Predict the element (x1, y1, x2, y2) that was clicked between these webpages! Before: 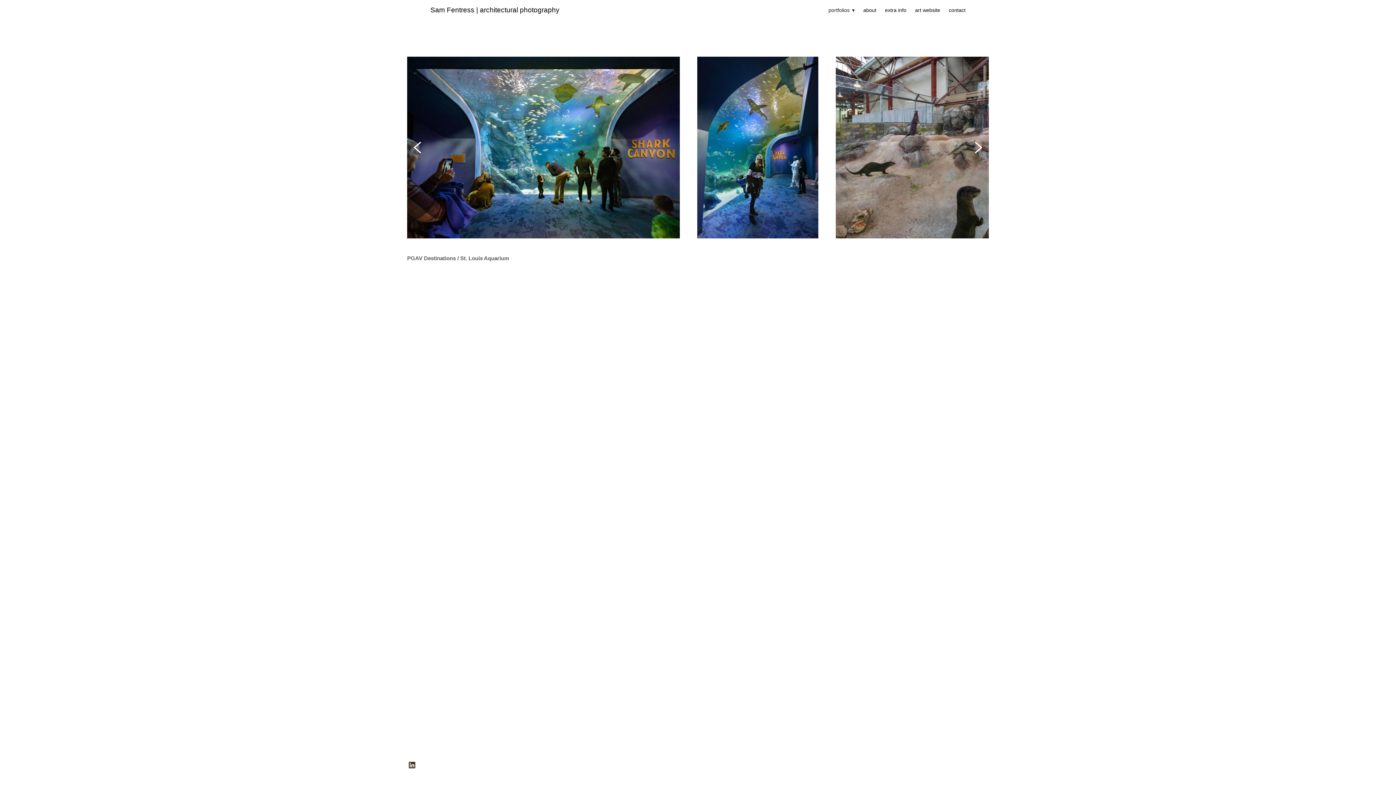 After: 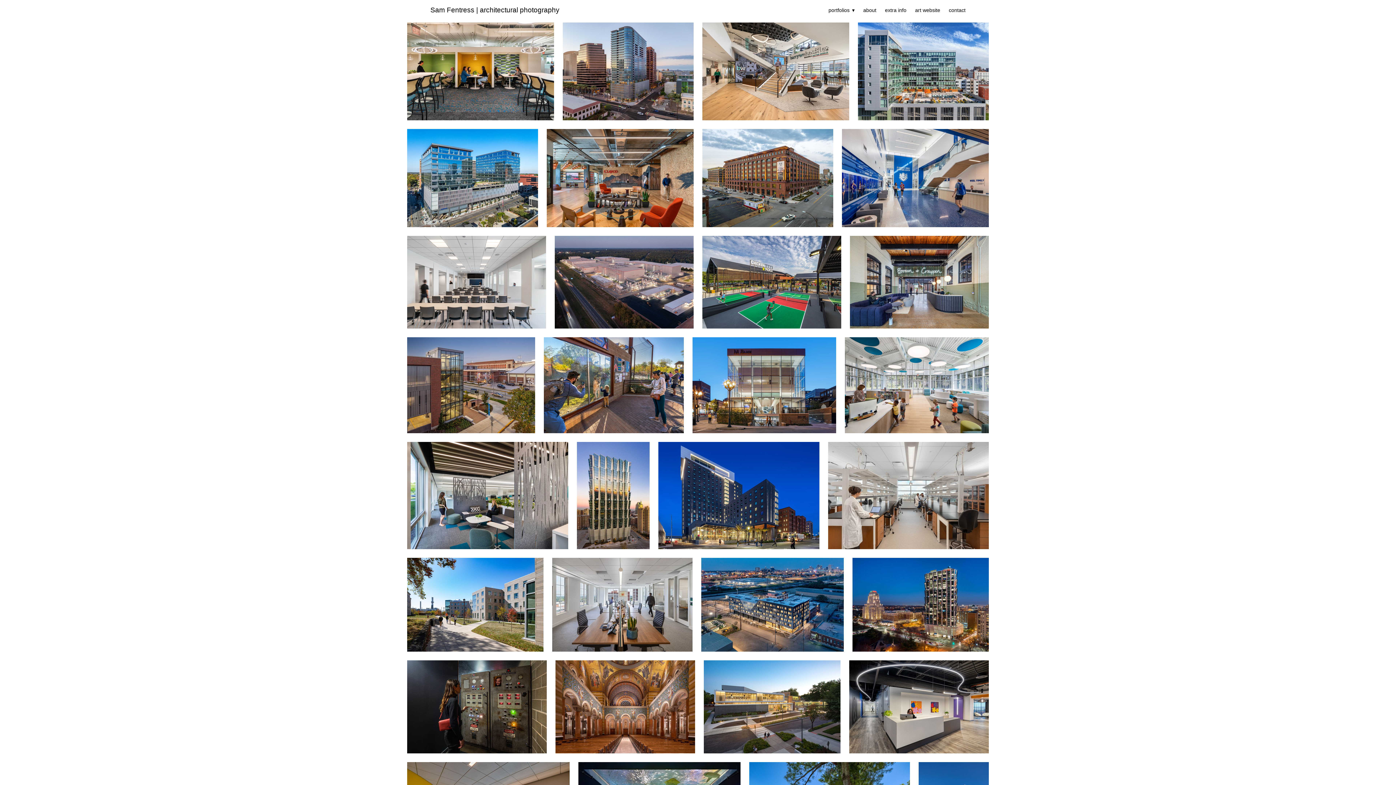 Action: bbox: (430, 6, 559, 13) label: Sam Fentress | architectural photography